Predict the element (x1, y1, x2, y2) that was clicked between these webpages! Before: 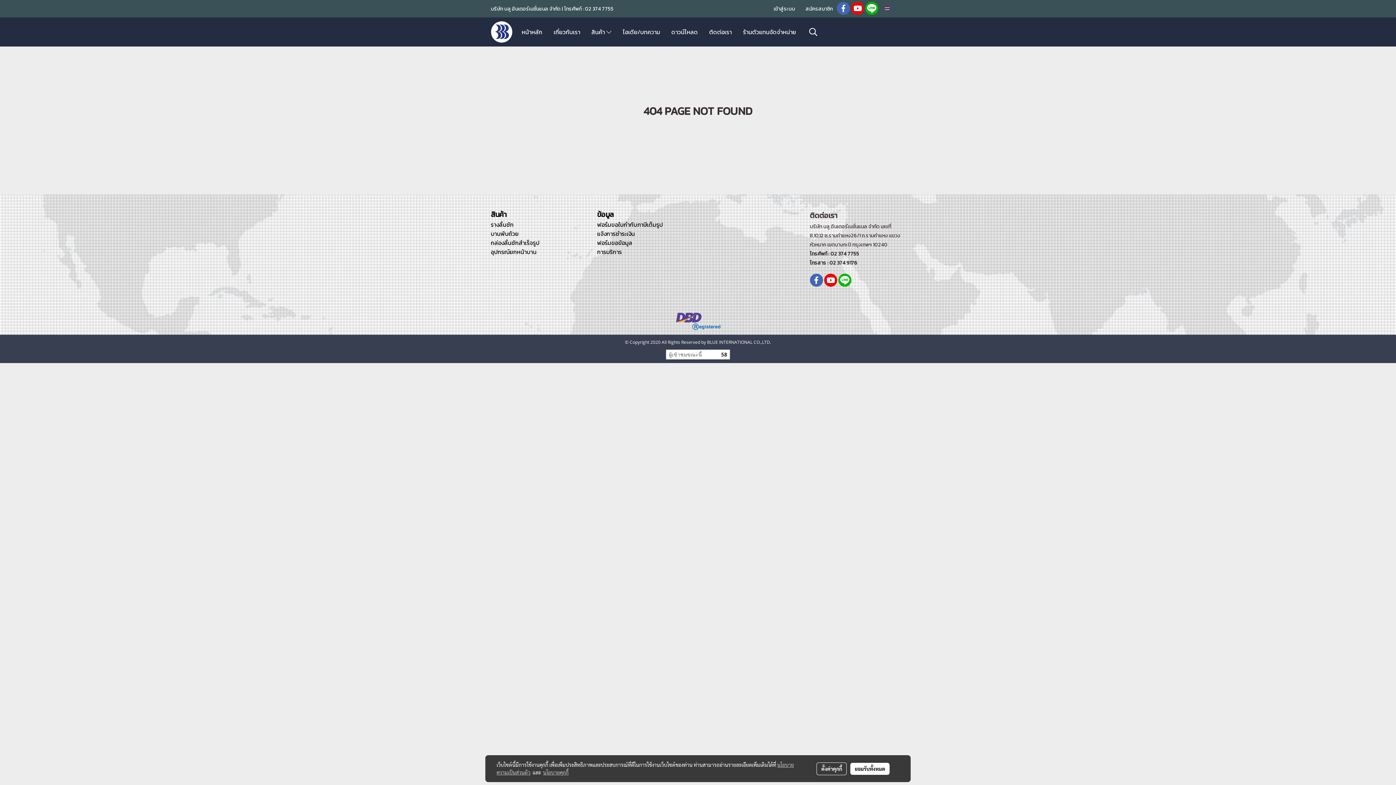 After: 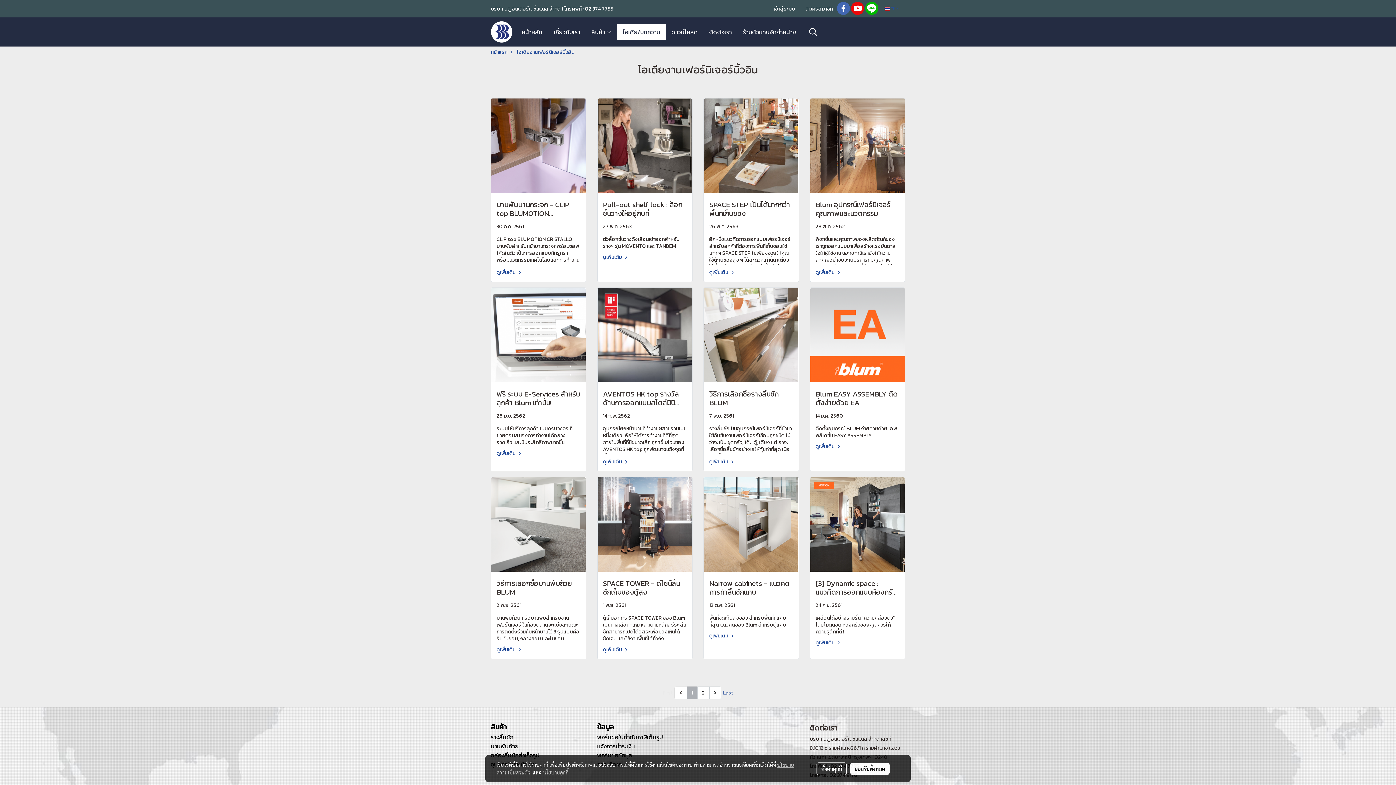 Action: bbox: (617, 24, 665, 39) label: ไอเดีย/บทความ